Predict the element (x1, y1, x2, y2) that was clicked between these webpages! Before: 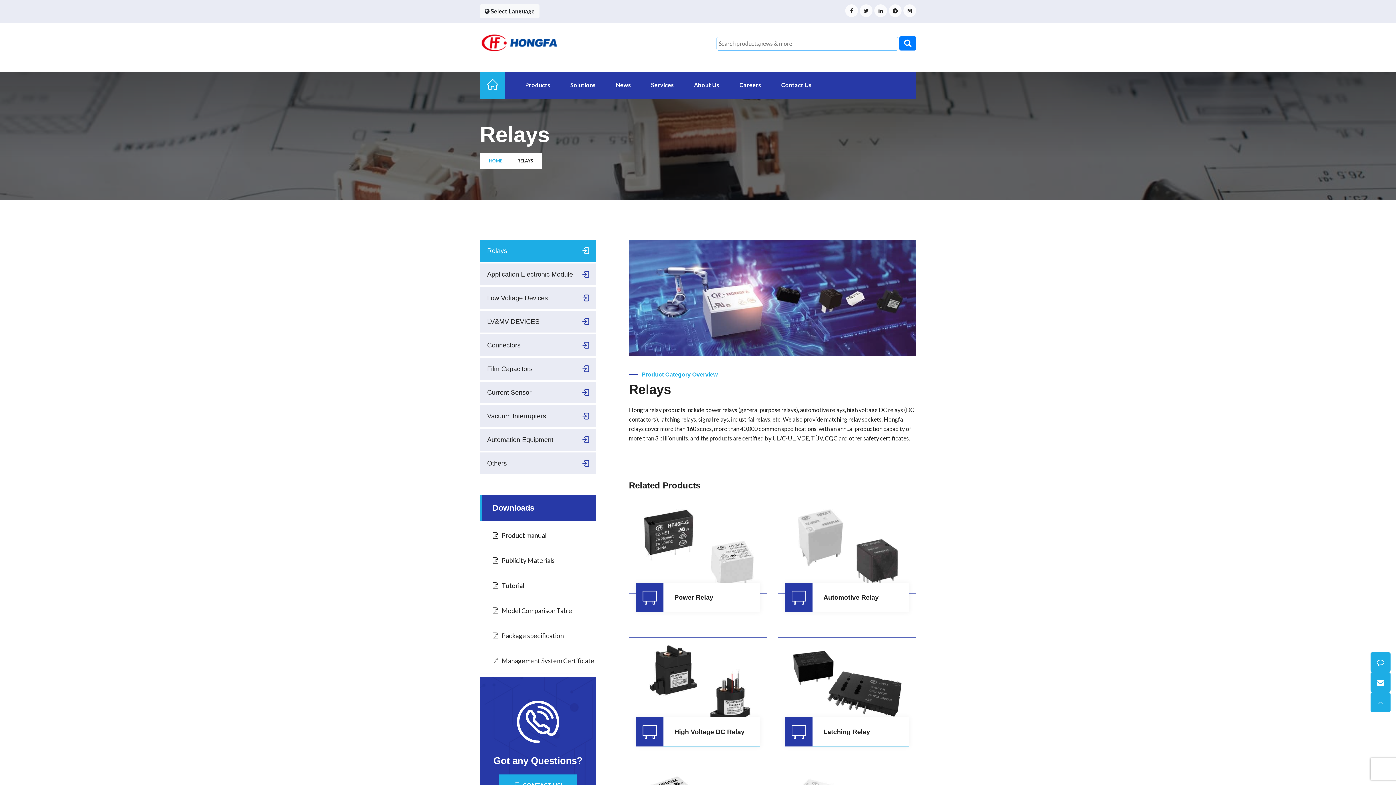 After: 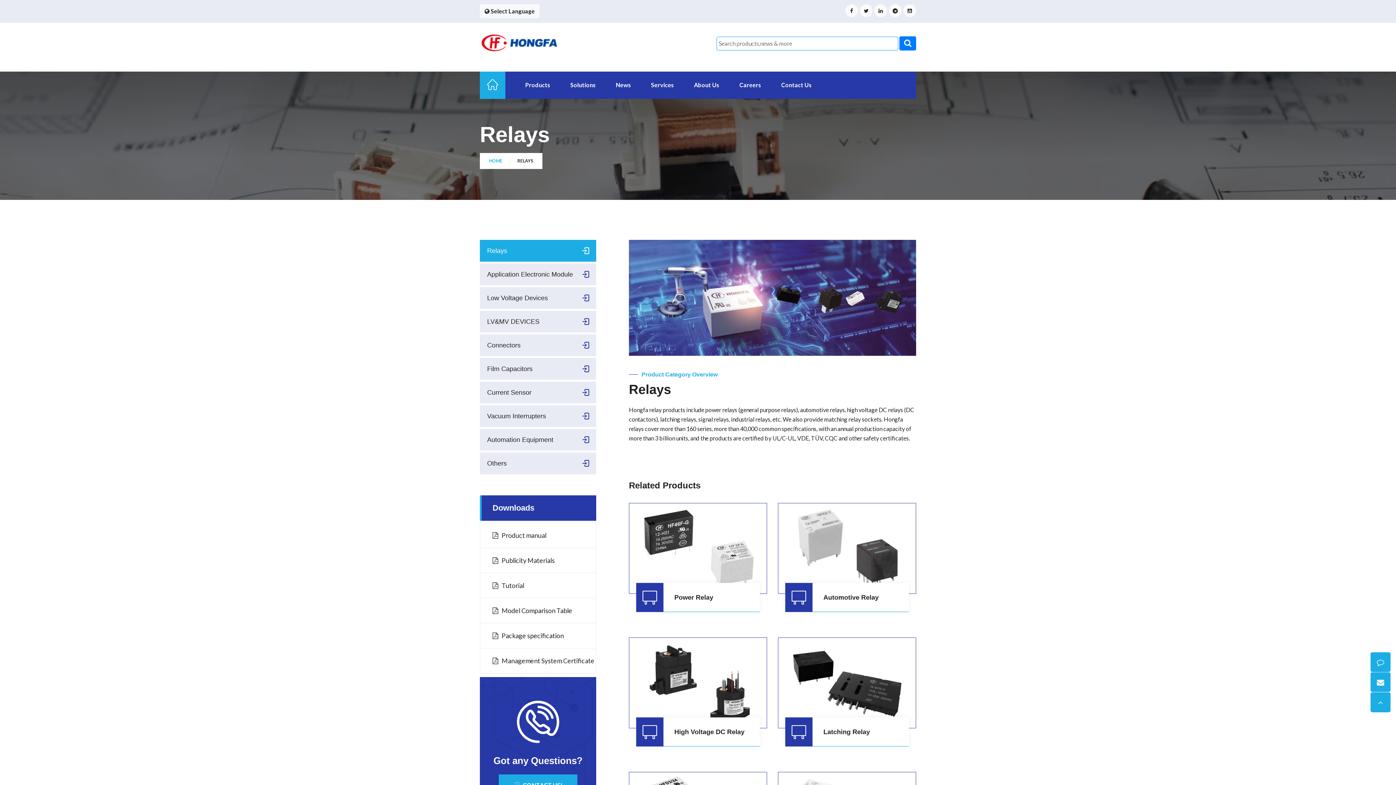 Action: bbox: (1370, 692, 1390, 712)